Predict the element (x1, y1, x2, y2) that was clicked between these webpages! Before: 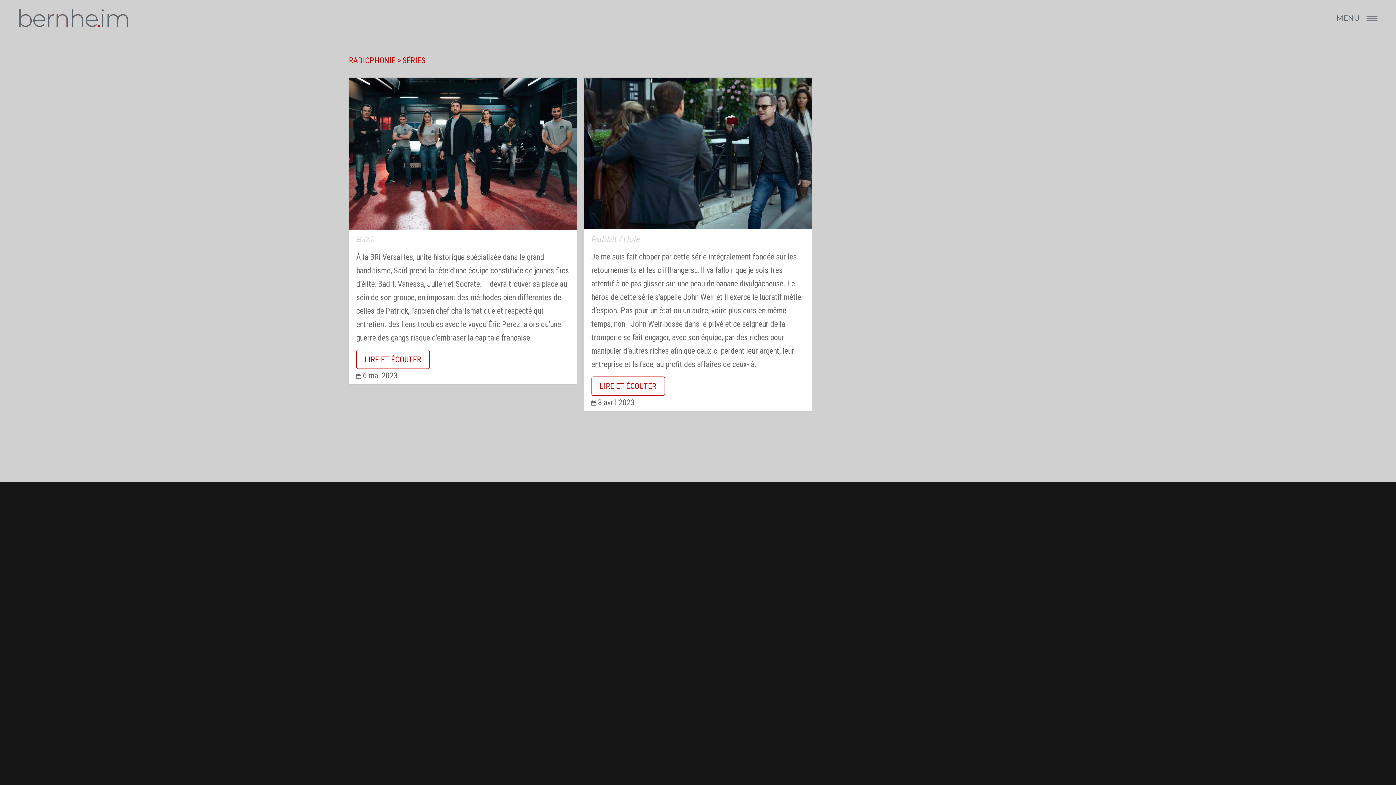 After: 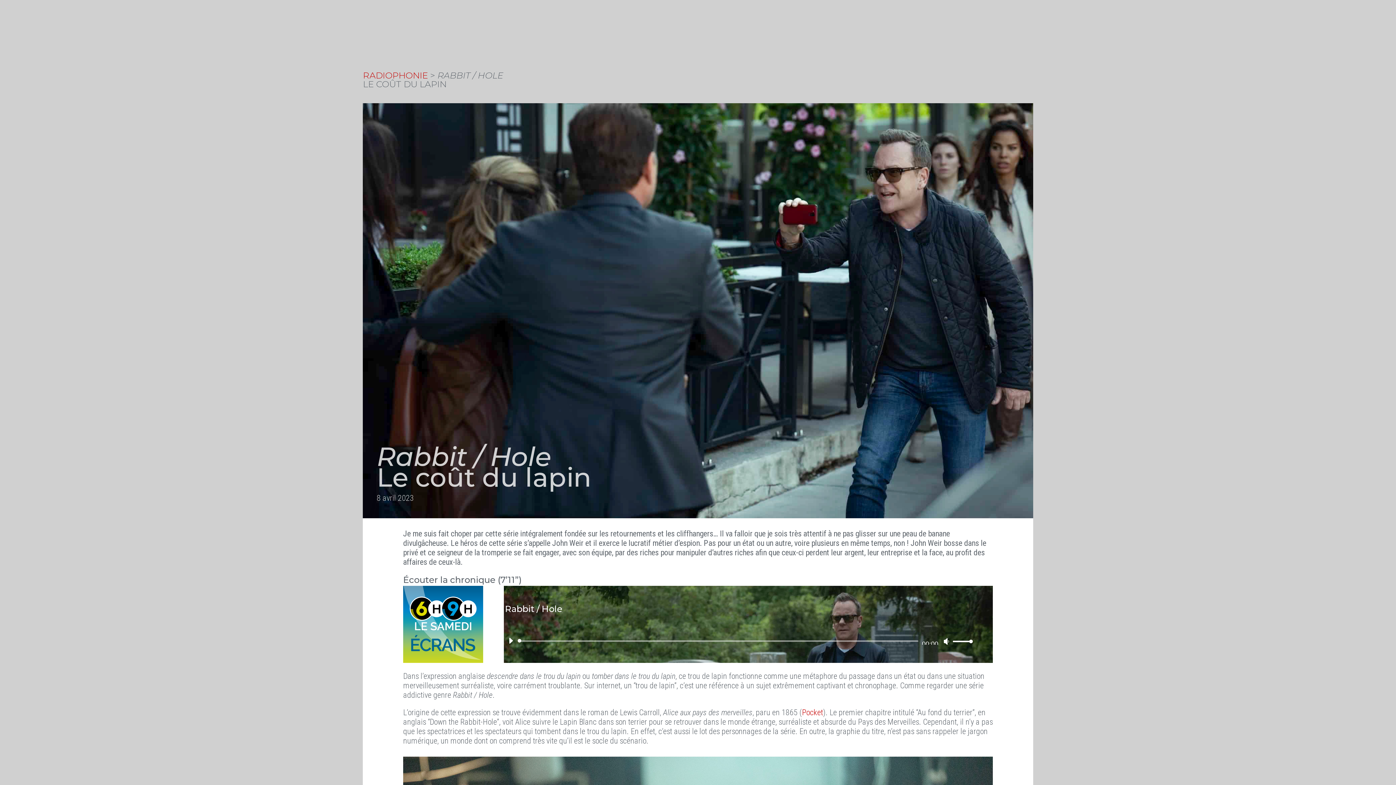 Action: label: Rabbit / Hole
 bbox: (591, 235, 640, 243)